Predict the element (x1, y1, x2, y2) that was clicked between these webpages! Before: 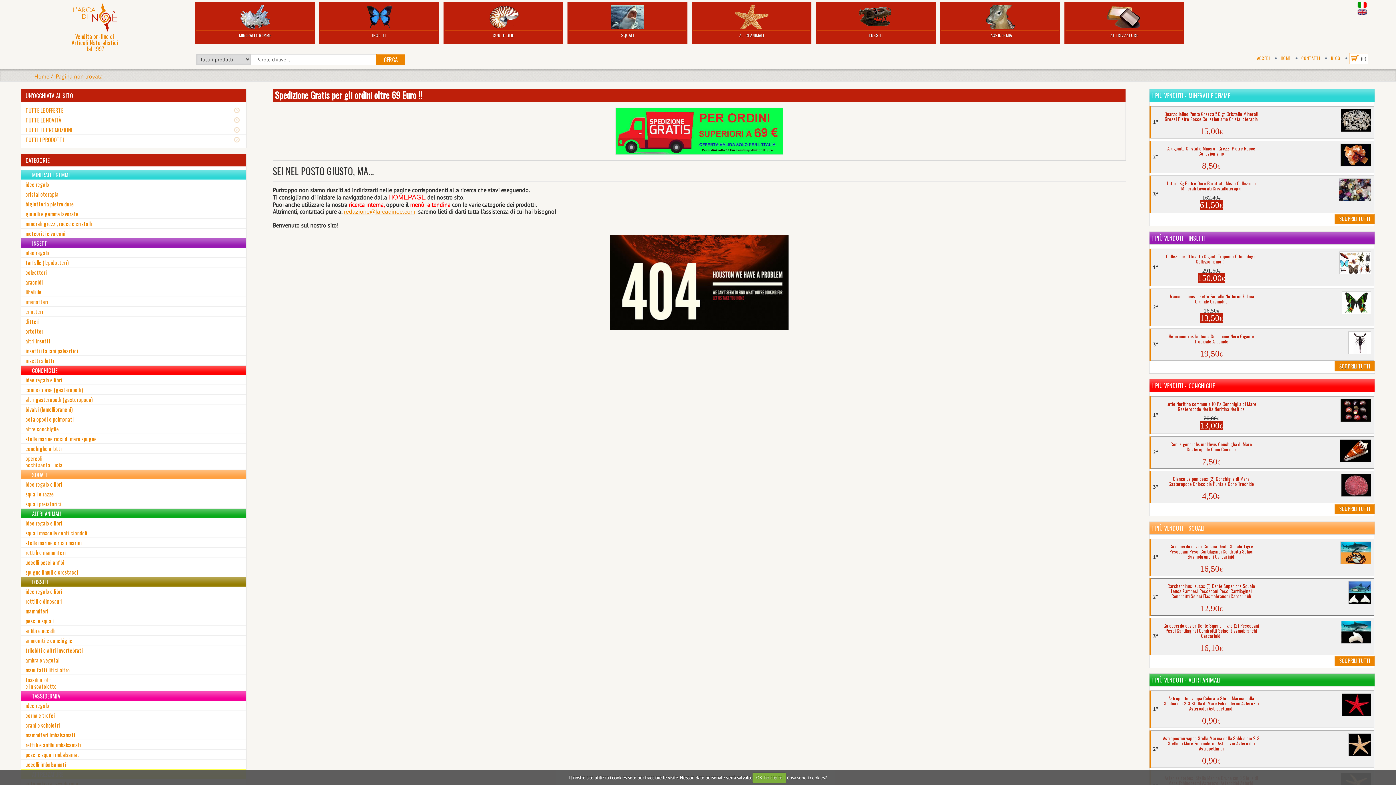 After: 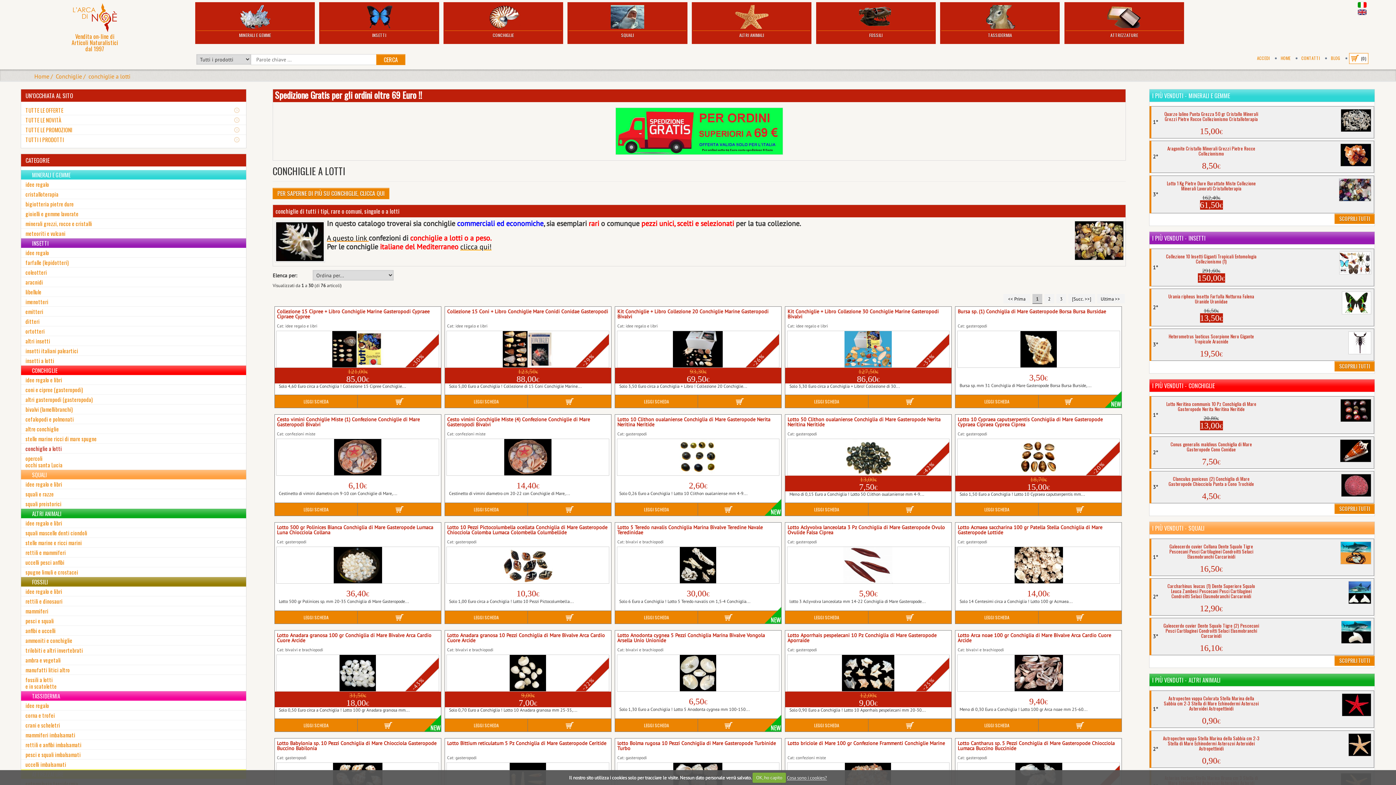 Action: bbox: (21, 444, 246, 453) label: conchiglie a lotti